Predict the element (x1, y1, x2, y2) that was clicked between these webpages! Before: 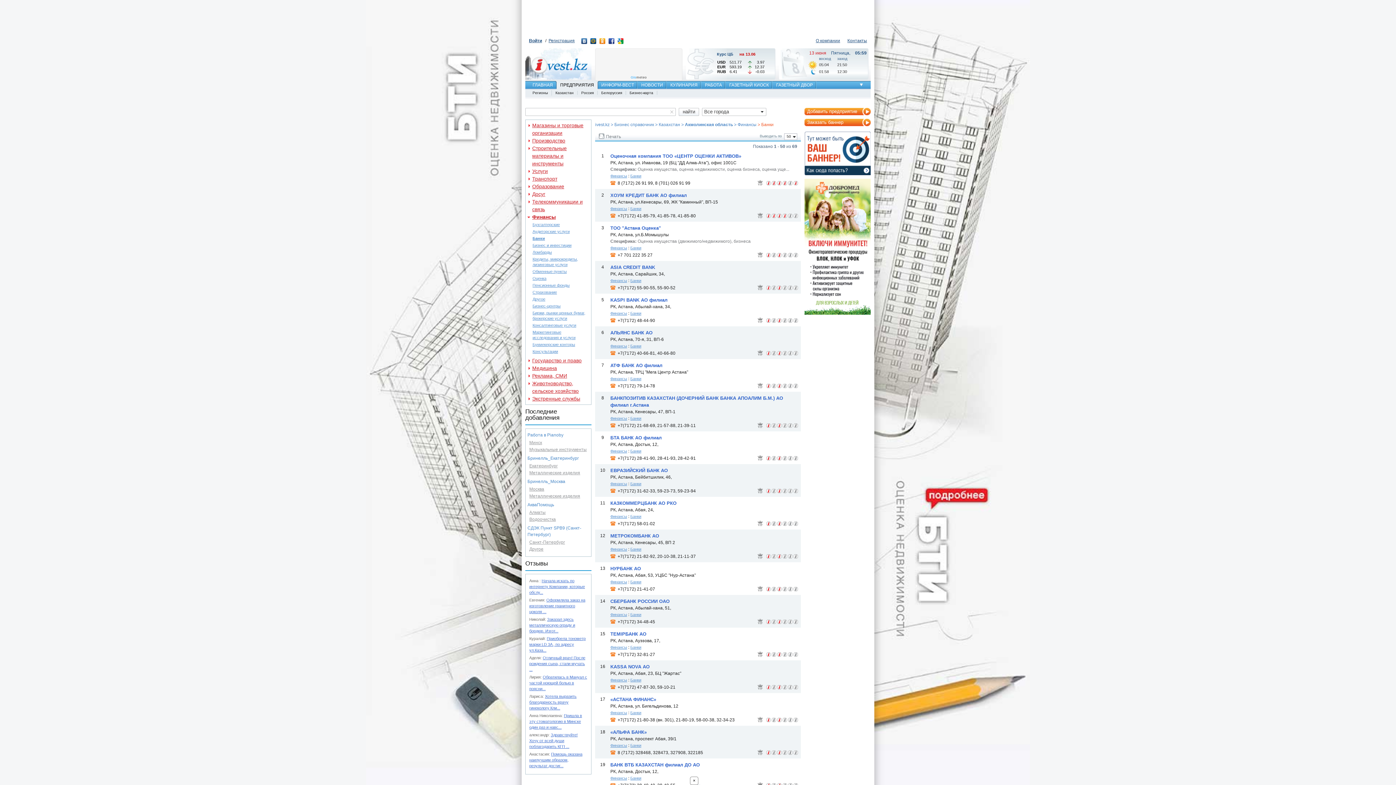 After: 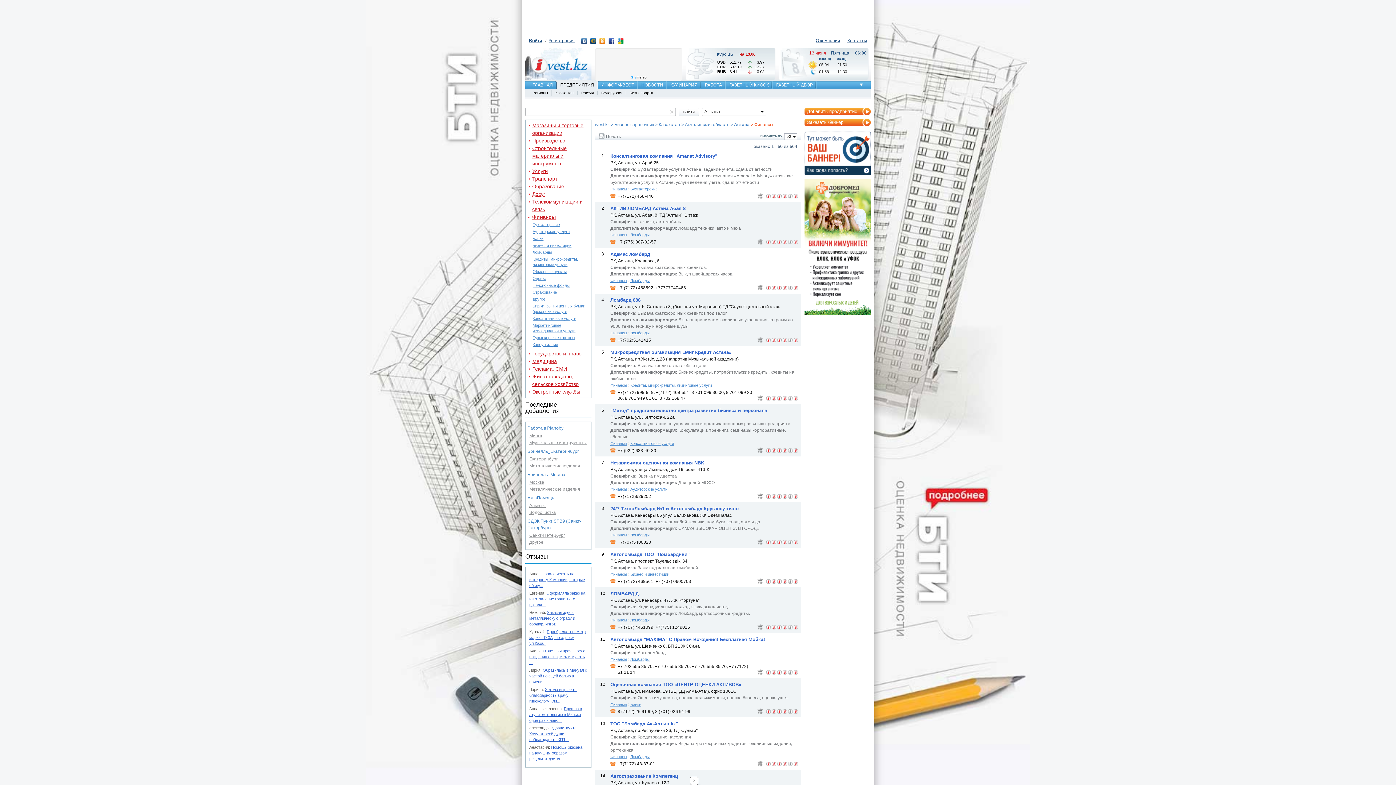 Action: bbox: (610, 481, 627, 486) label: Финансы